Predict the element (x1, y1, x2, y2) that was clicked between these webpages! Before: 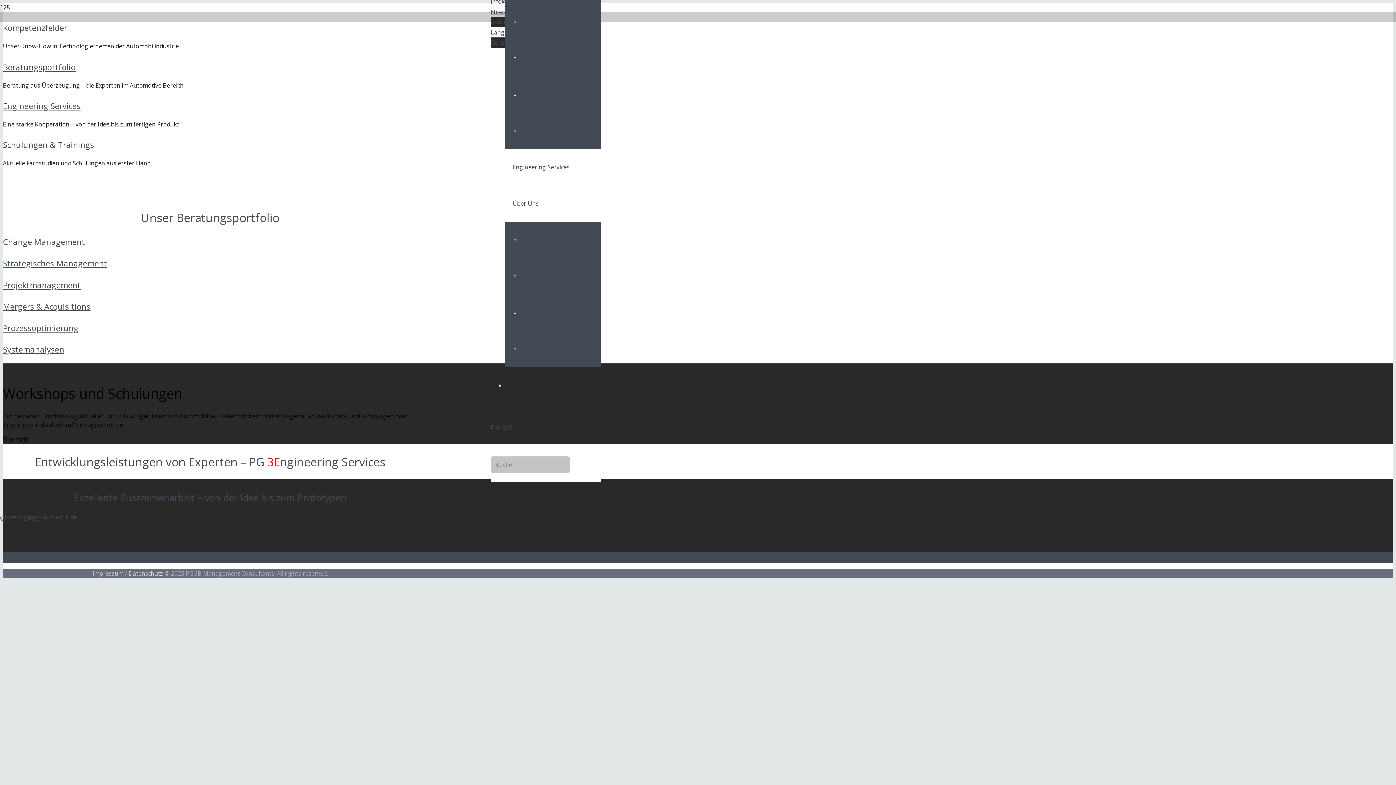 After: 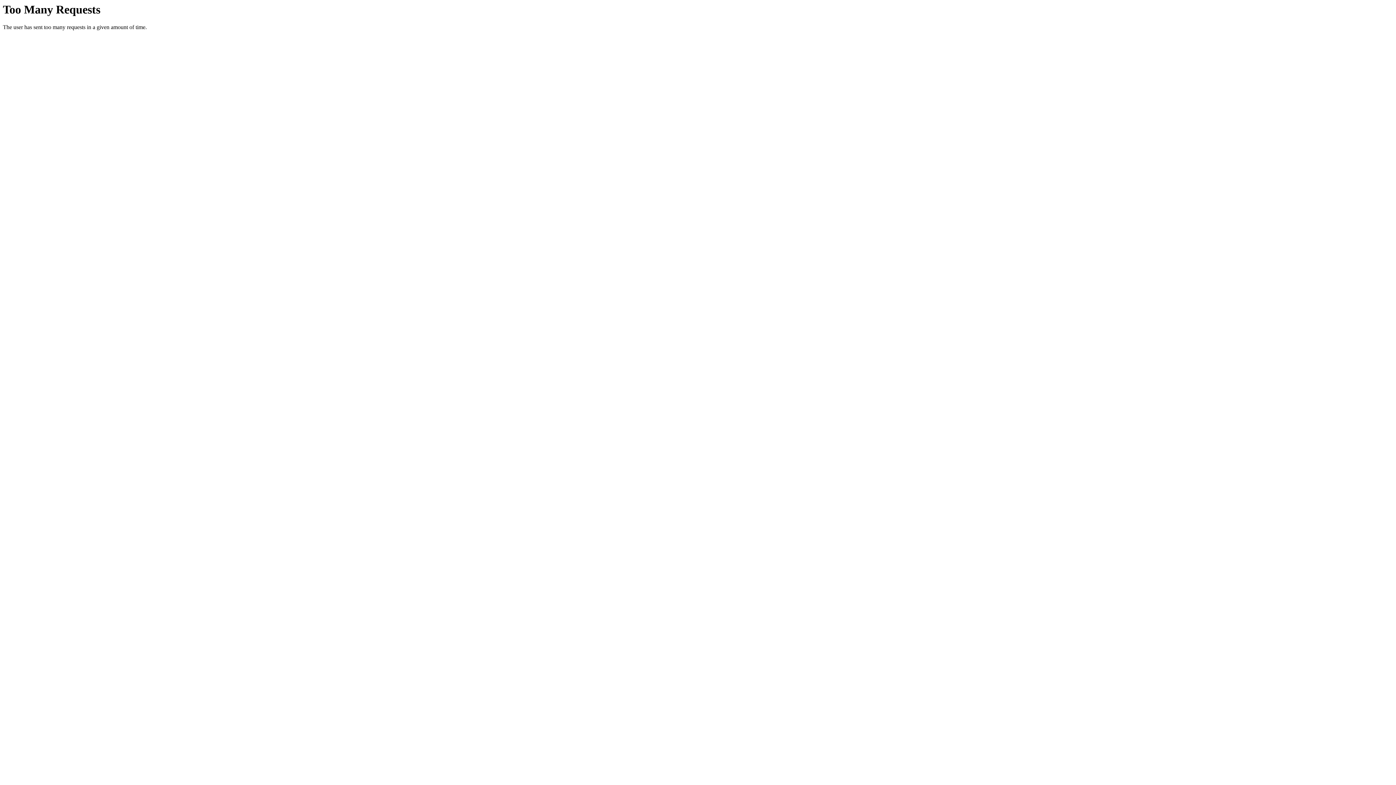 Action: label: Unser Team bbox: (520, 236, 546, 243)